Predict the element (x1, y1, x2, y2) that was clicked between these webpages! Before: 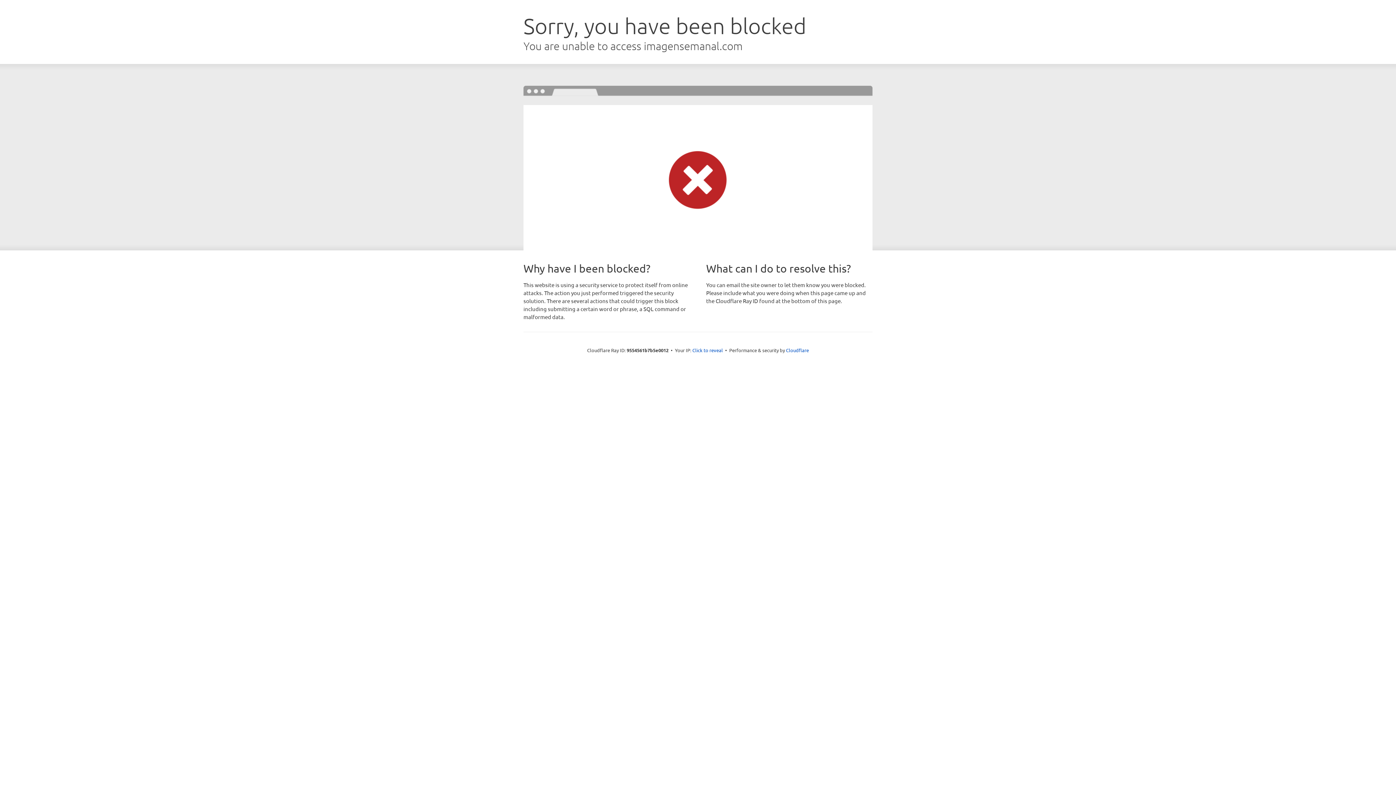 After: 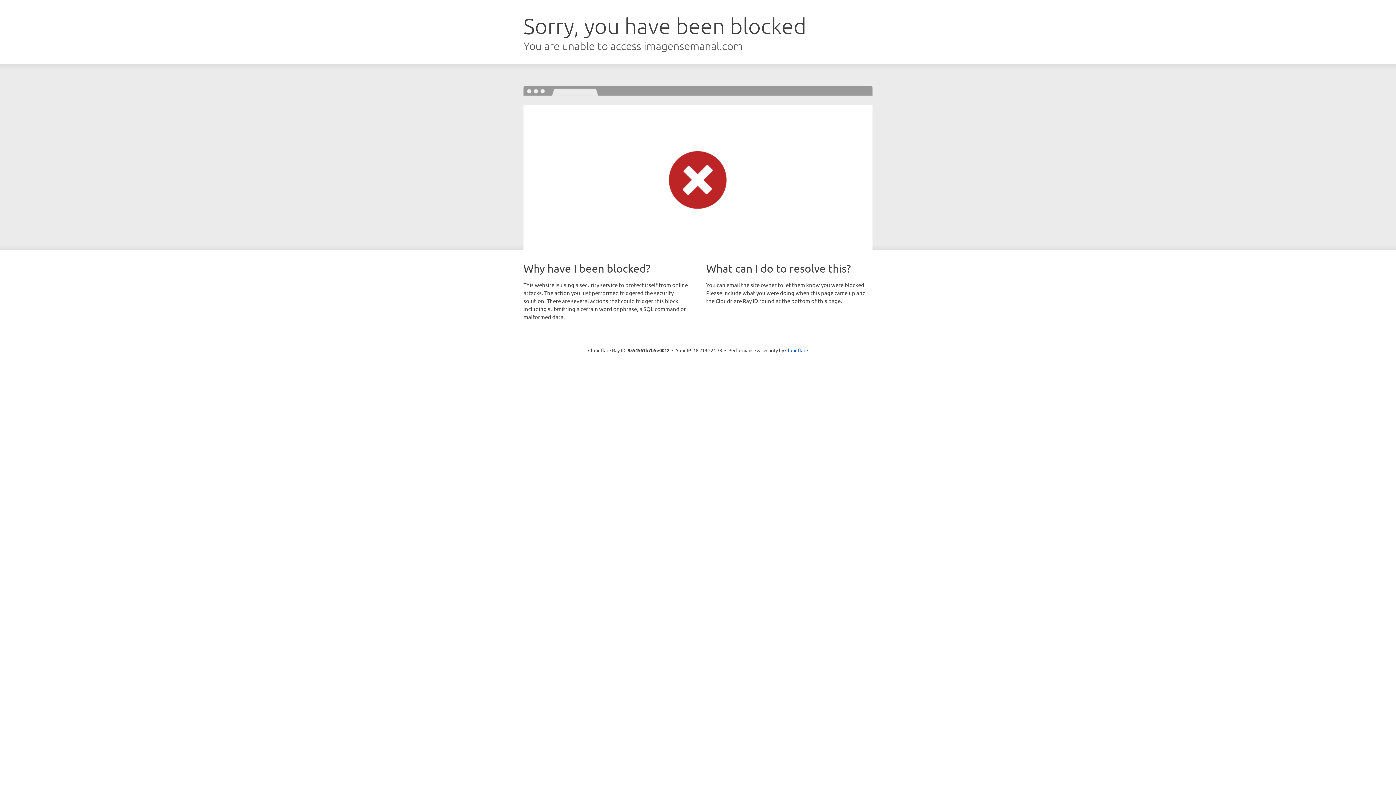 Action: label: Click to reveal bbox: (692, 346, 723, 353)